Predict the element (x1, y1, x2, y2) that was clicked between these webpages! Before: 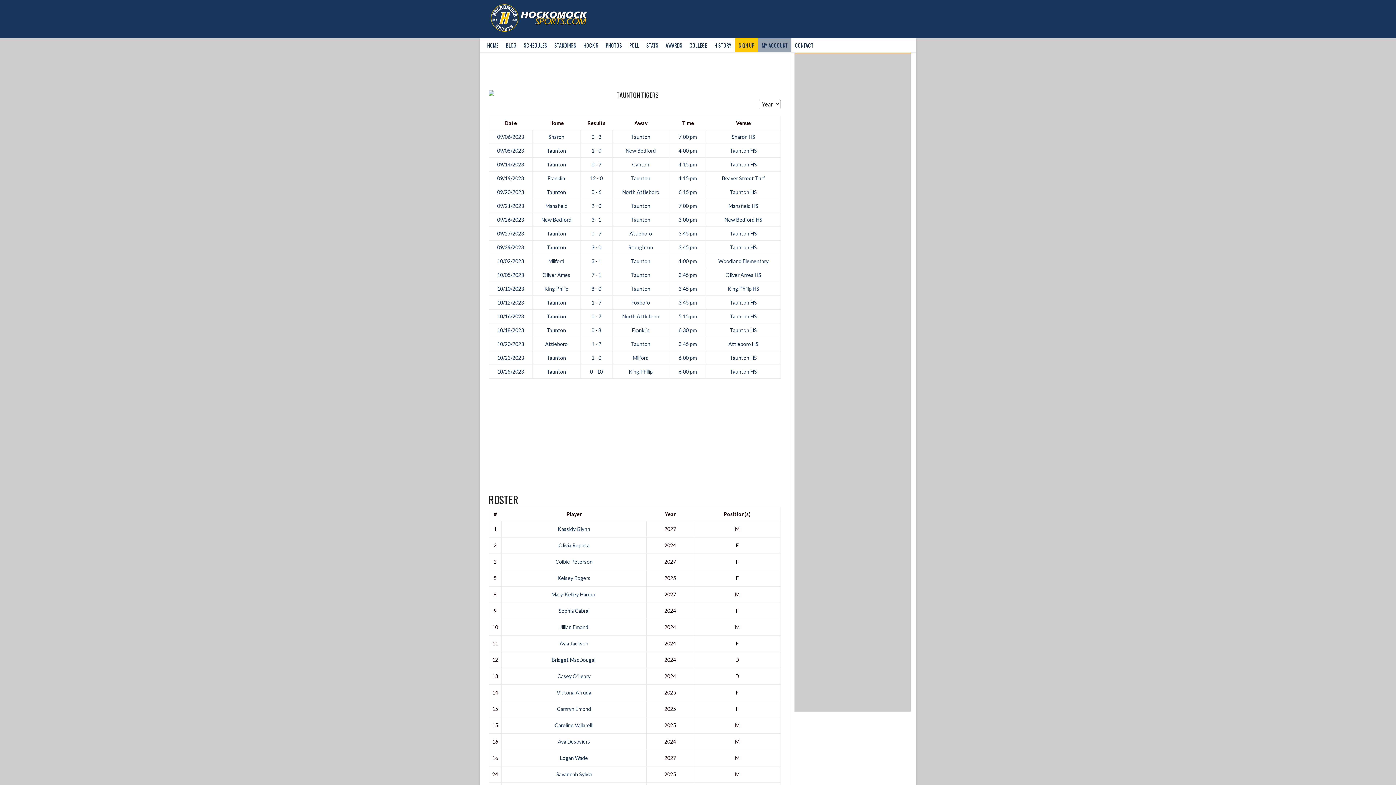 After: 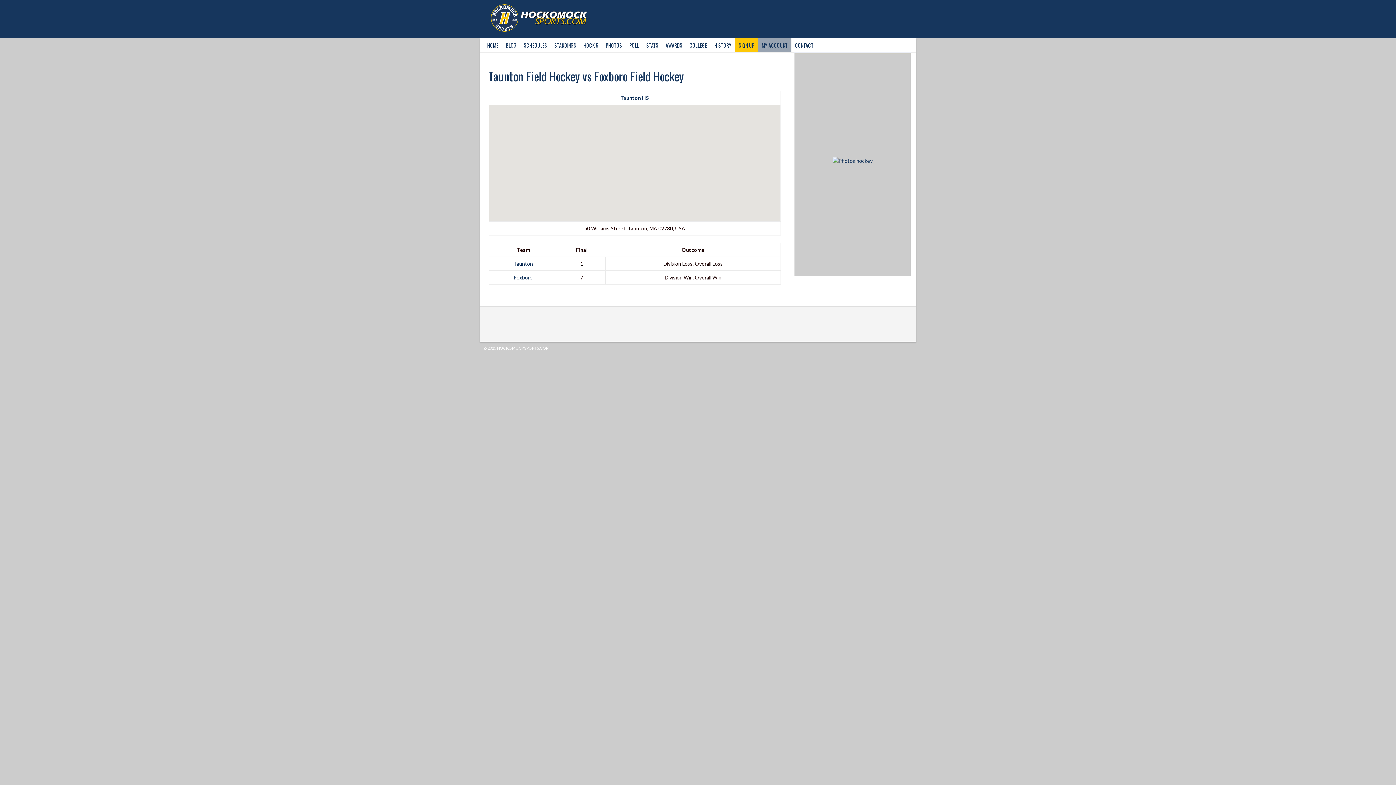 Action: label: 3:45 pm bbox: (678, 299, 696, 305)